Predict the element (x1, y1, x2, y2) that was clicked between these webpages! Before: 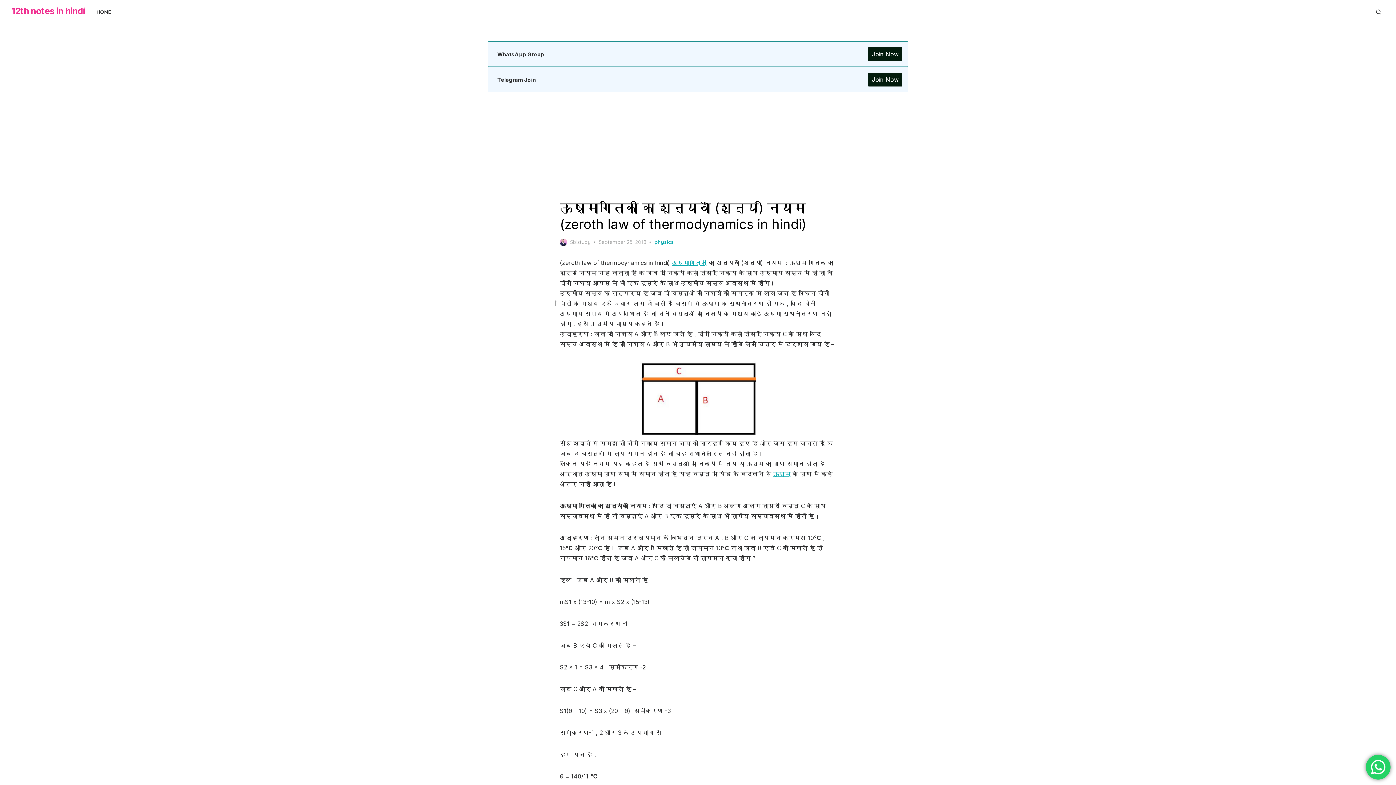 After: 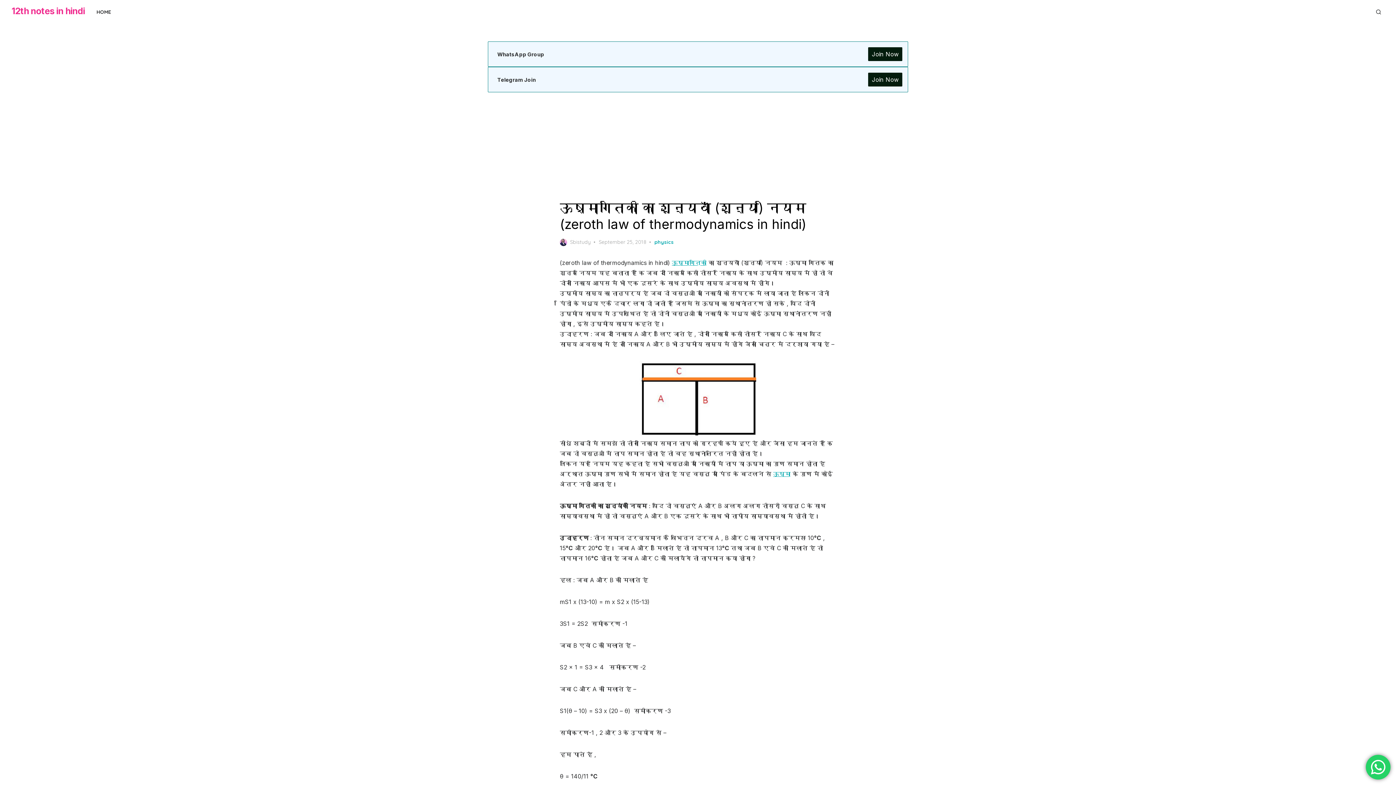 Action: label: September 25, 2018 bbox: (598, 238, 646, 246)